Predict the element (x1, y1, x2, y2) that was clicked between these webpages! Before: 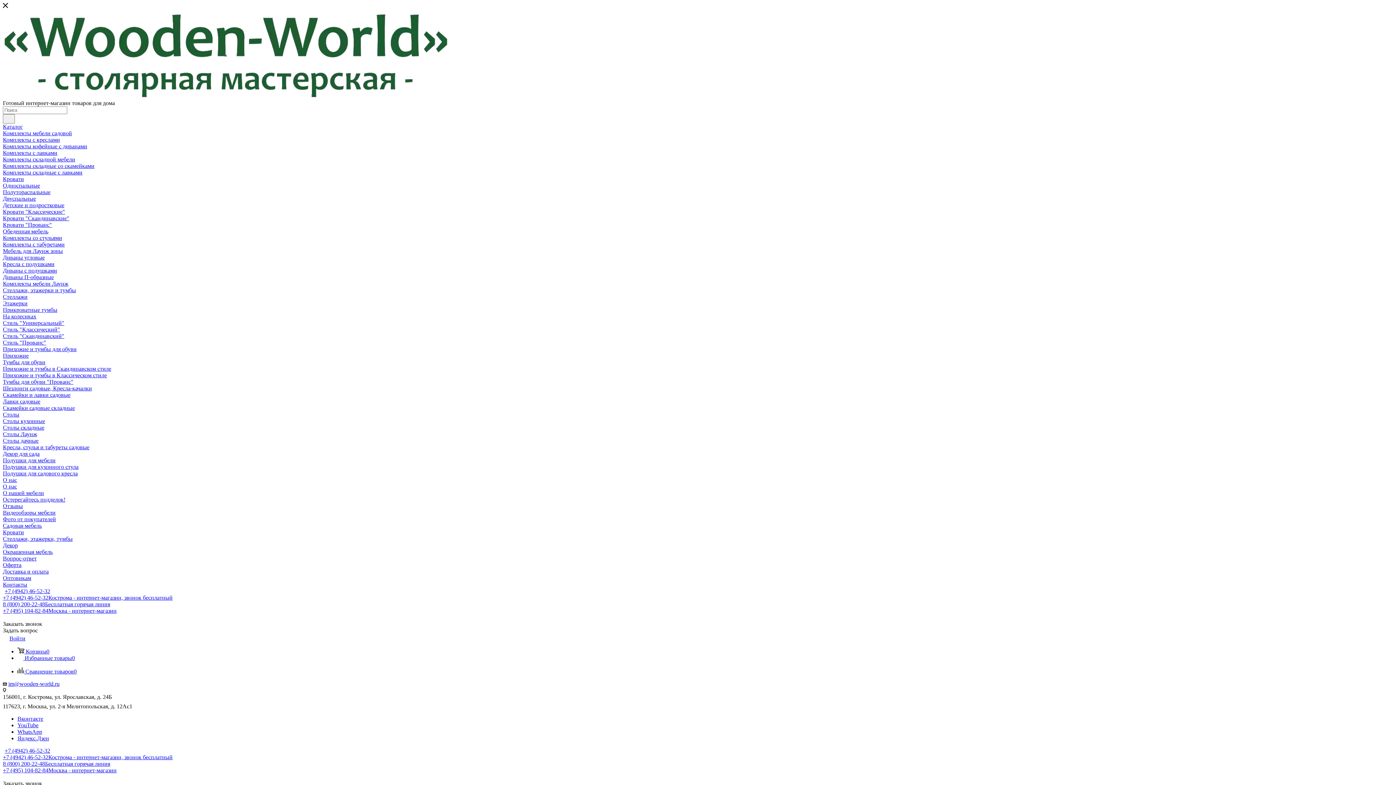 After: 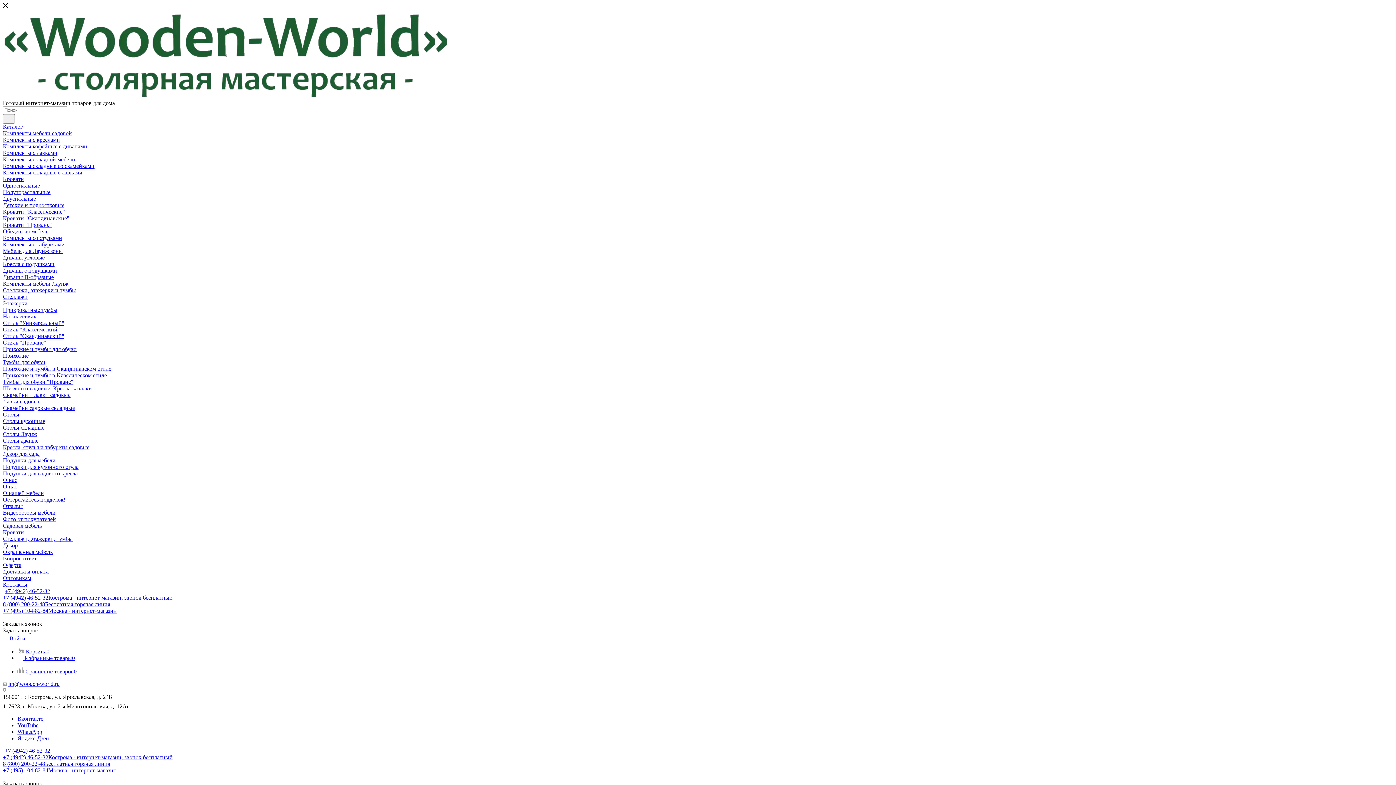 Action: bbox: (2, 542, 17, 548) label: Декор